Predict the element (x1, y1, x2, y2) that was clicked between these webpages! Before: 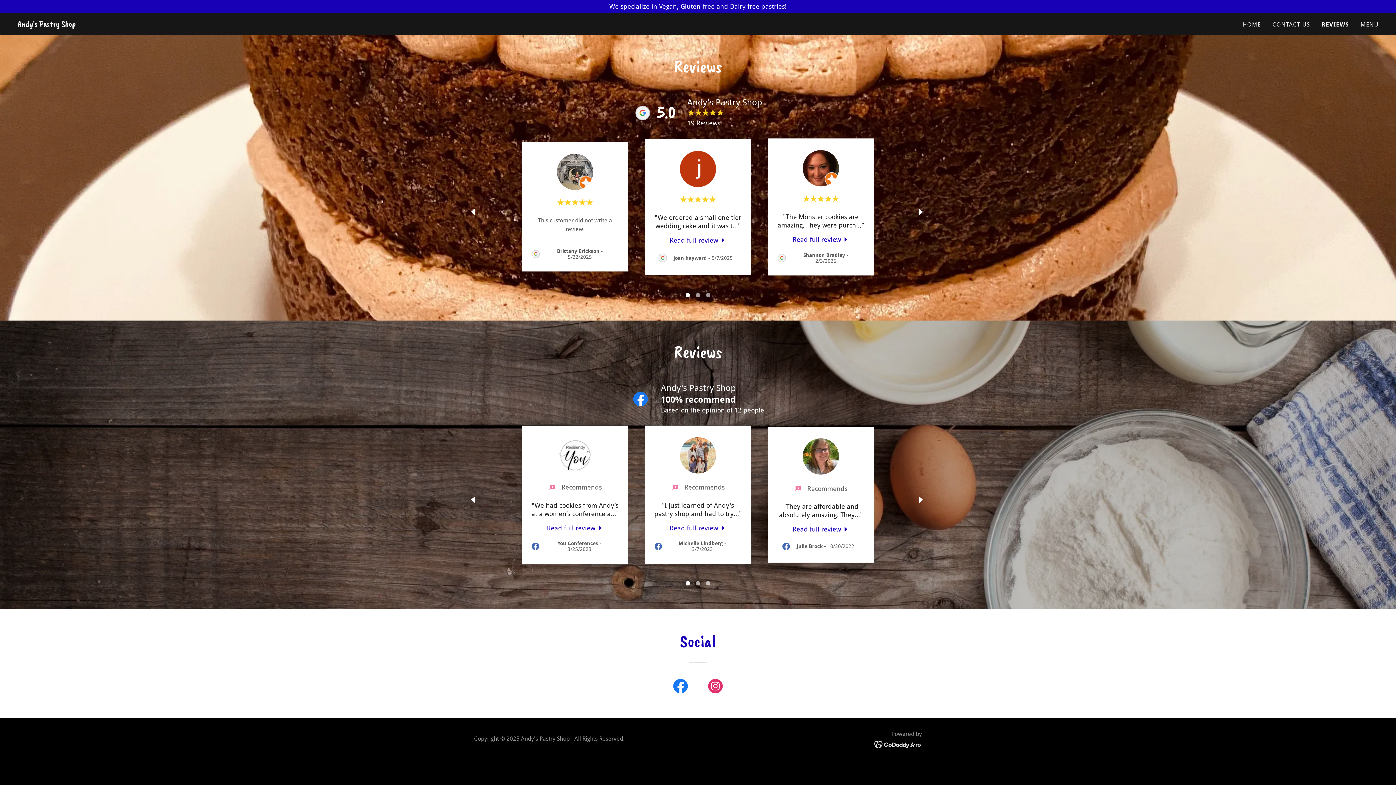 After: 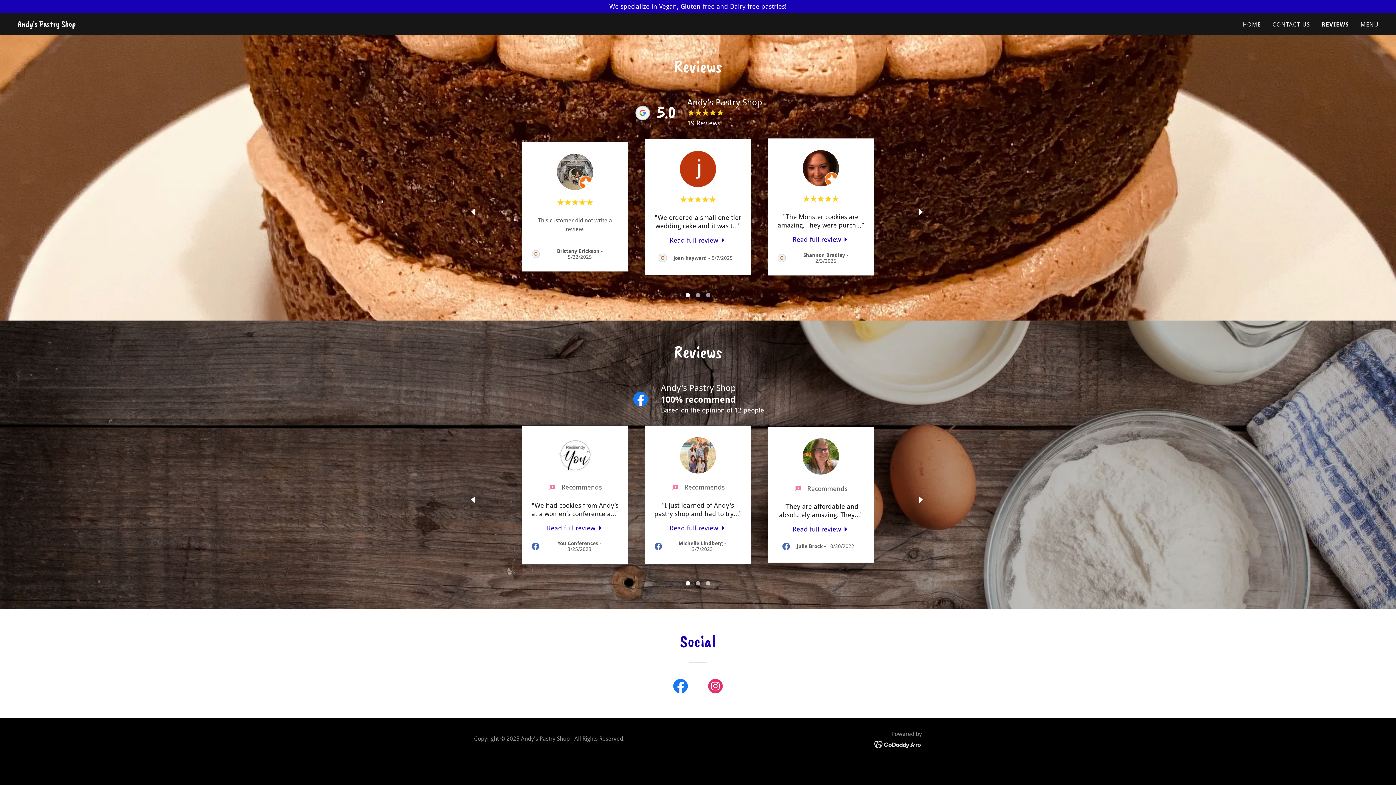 Action: bbox: (792, 525, 849, 533) label: Read full review